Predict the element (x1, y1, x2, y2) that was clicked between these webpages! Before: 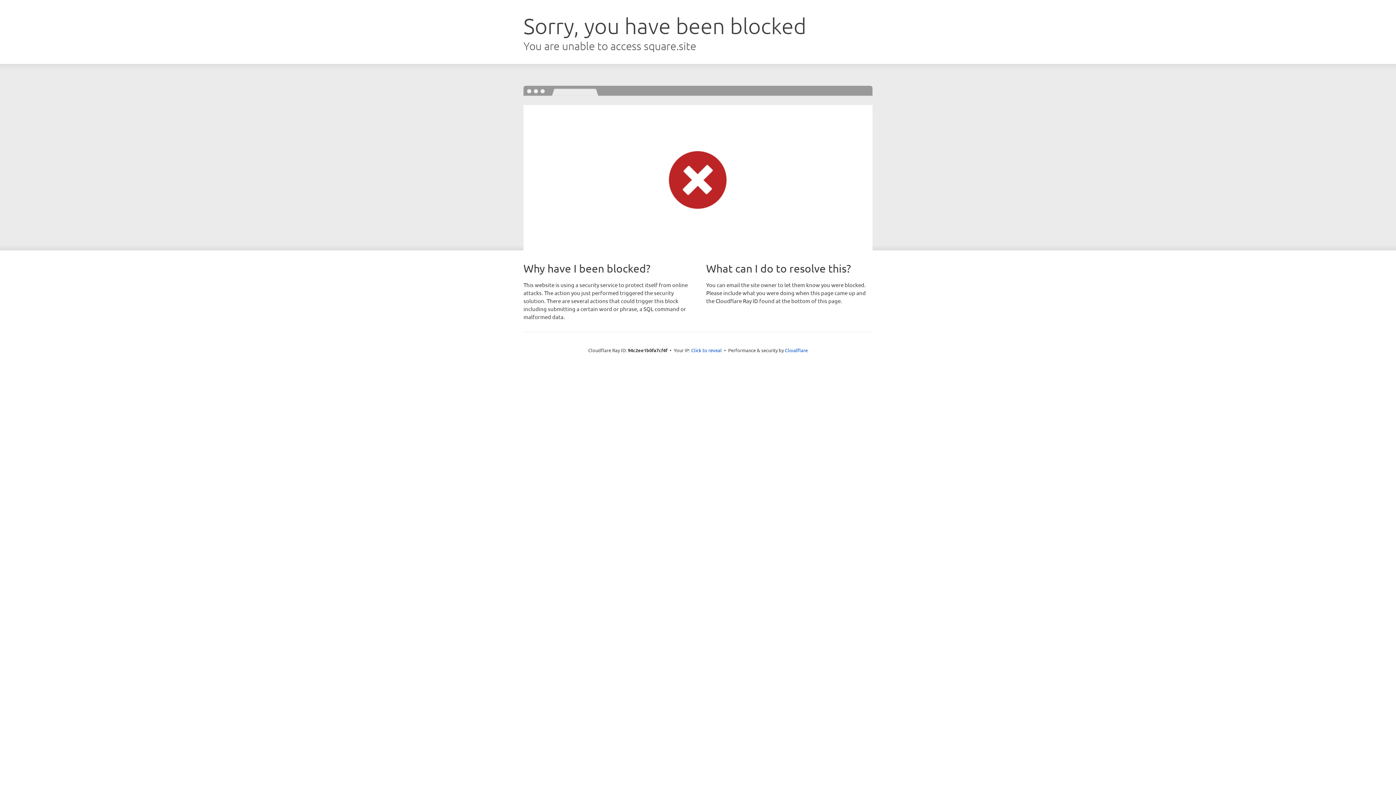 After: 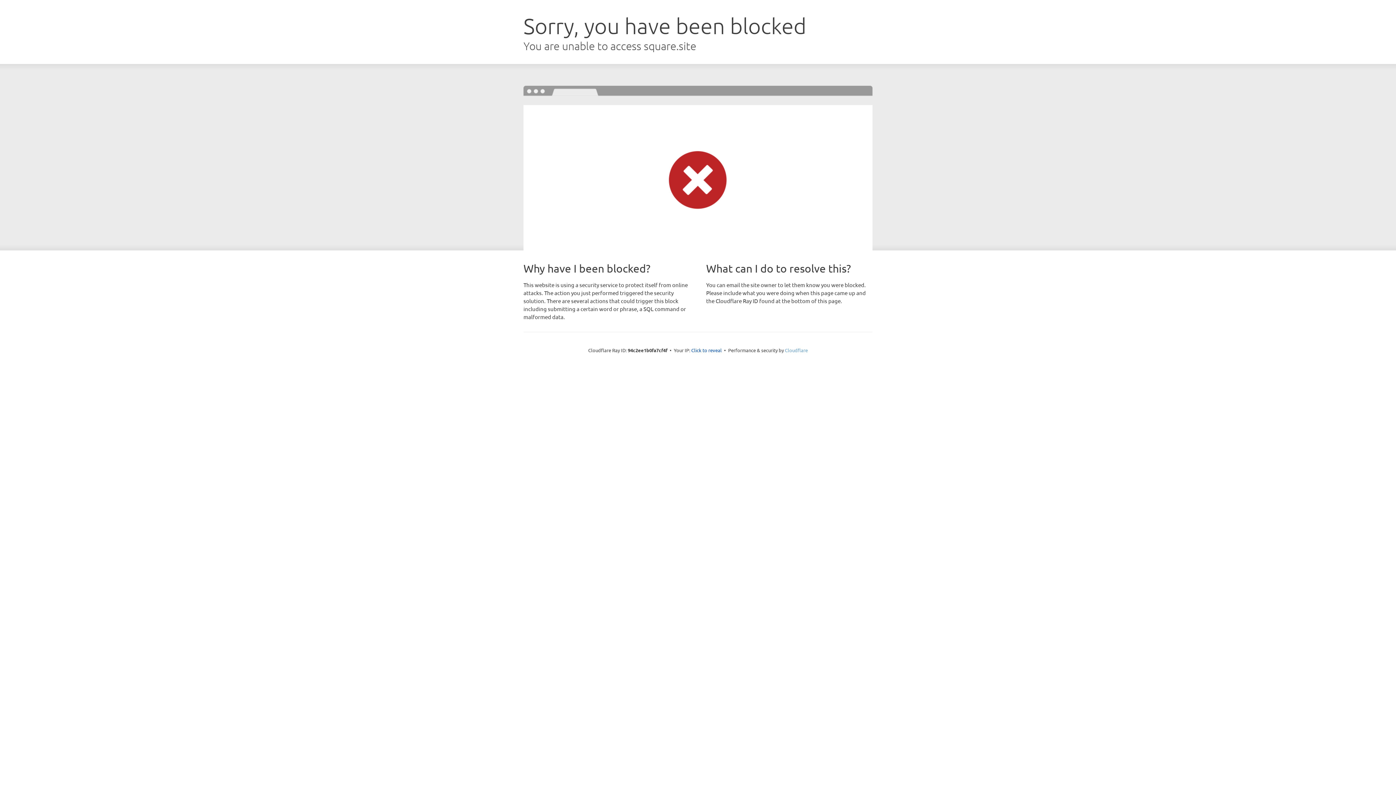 Action: label: Cloudflare bbox: (785, 347, 808, 353)